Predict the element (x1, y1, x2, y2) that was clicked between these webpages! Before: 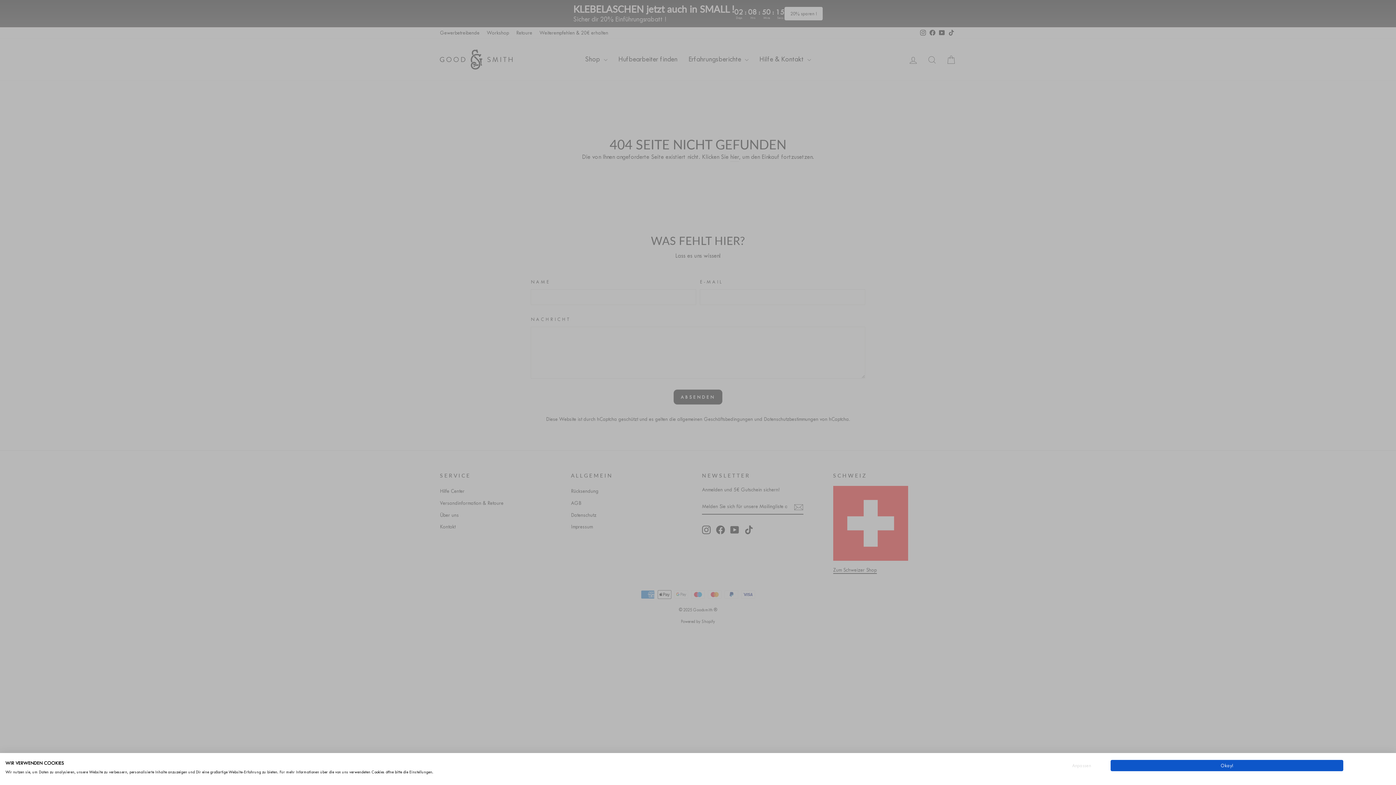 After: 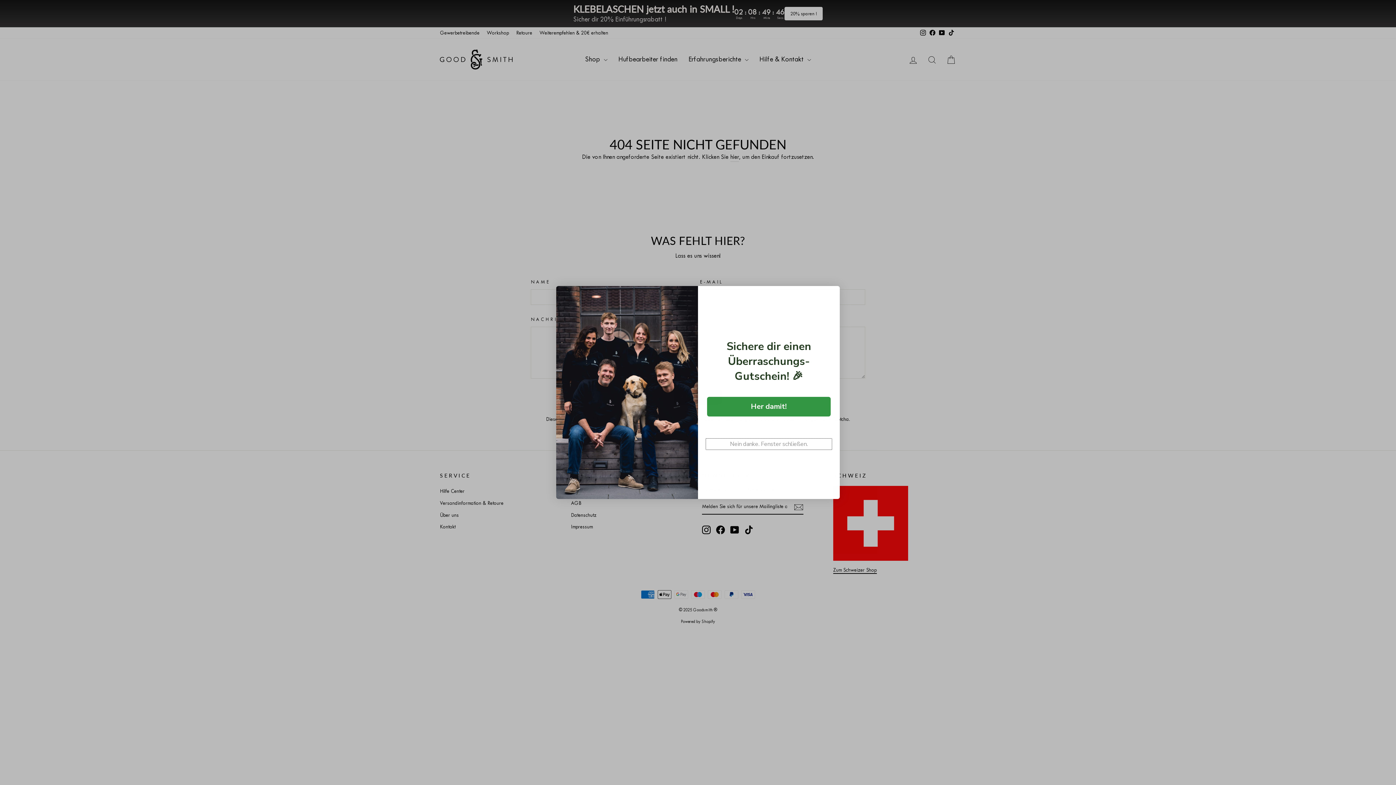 Action: label: Accept all cookies bbox: (1110, 760, 1343, 771)